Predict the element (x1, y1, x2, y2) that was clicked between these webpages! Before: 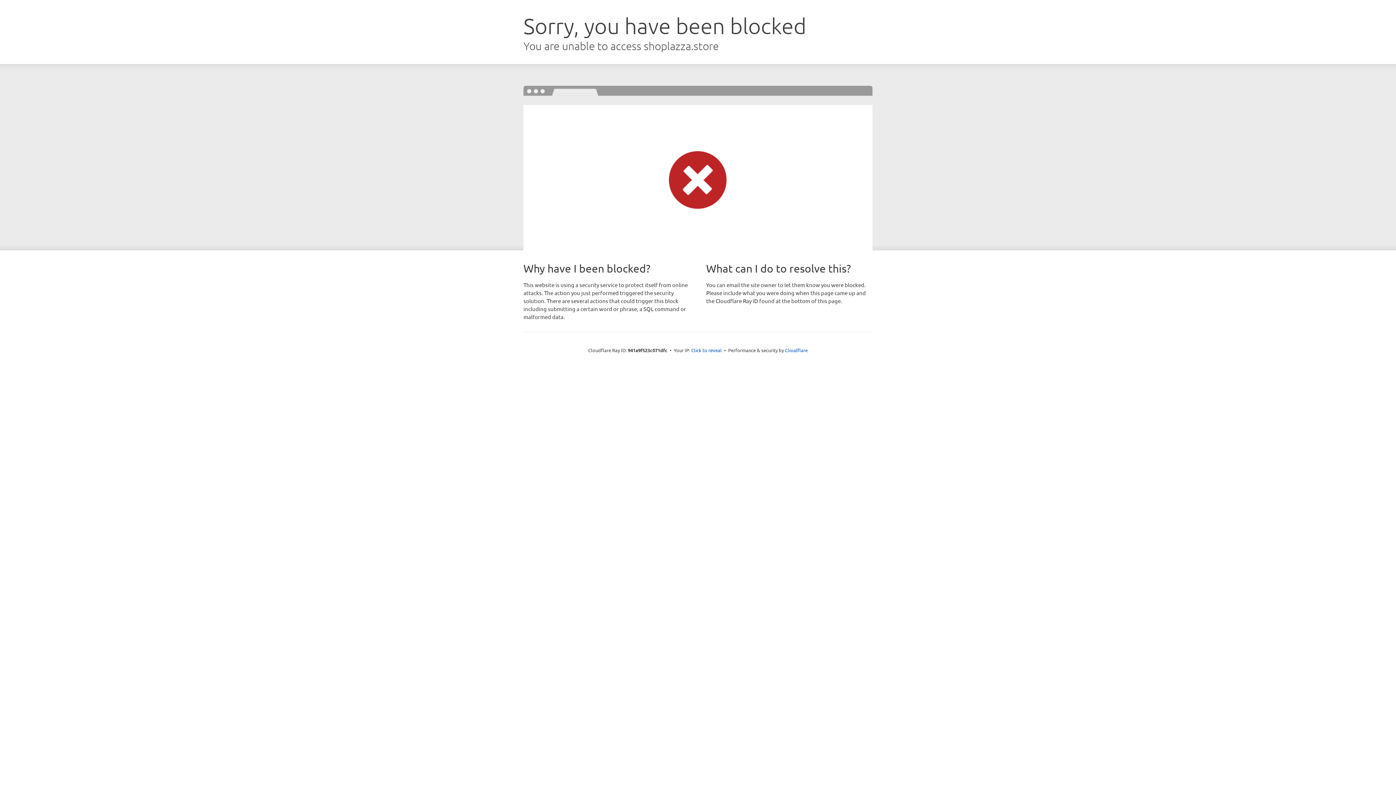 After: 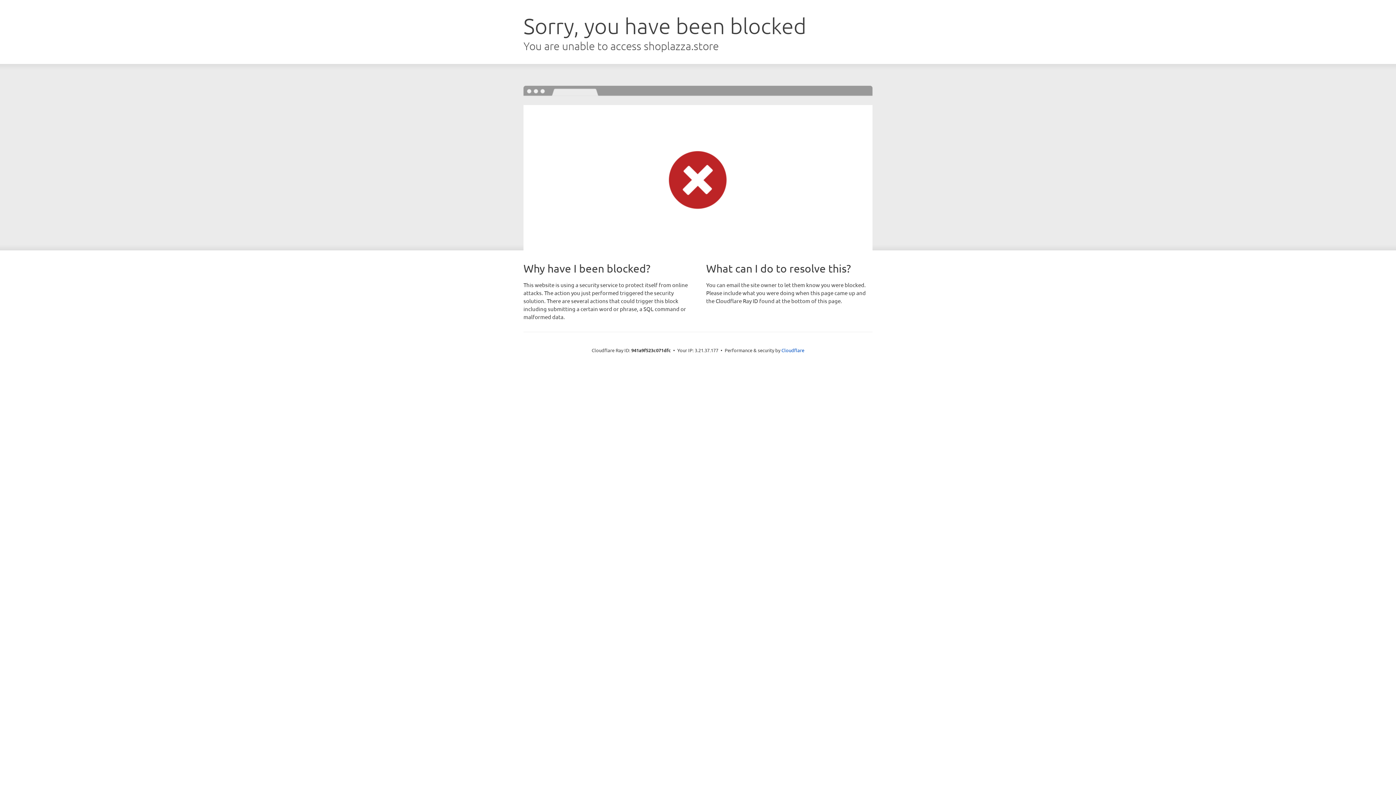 Action: bbox: (691, 346, 722, 353) label: Click to reveal